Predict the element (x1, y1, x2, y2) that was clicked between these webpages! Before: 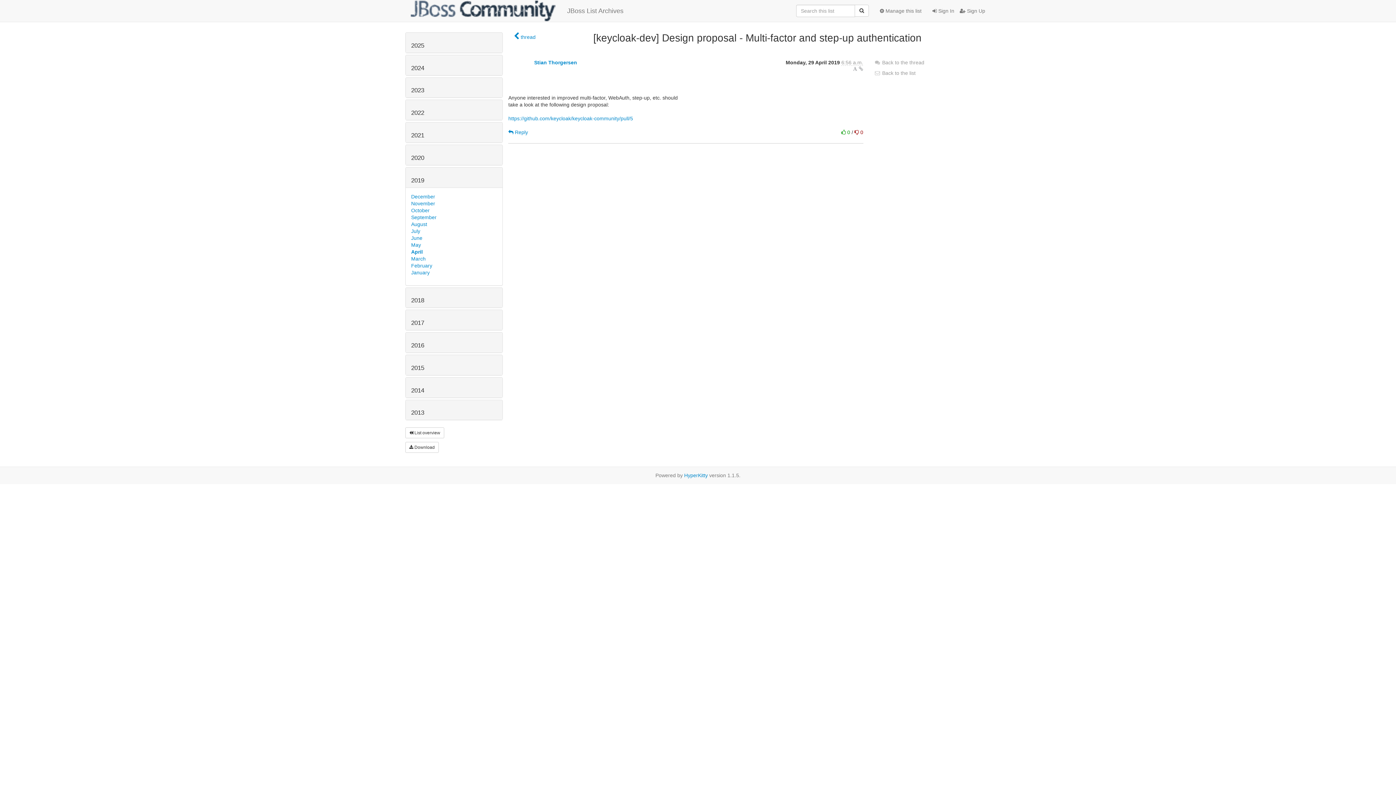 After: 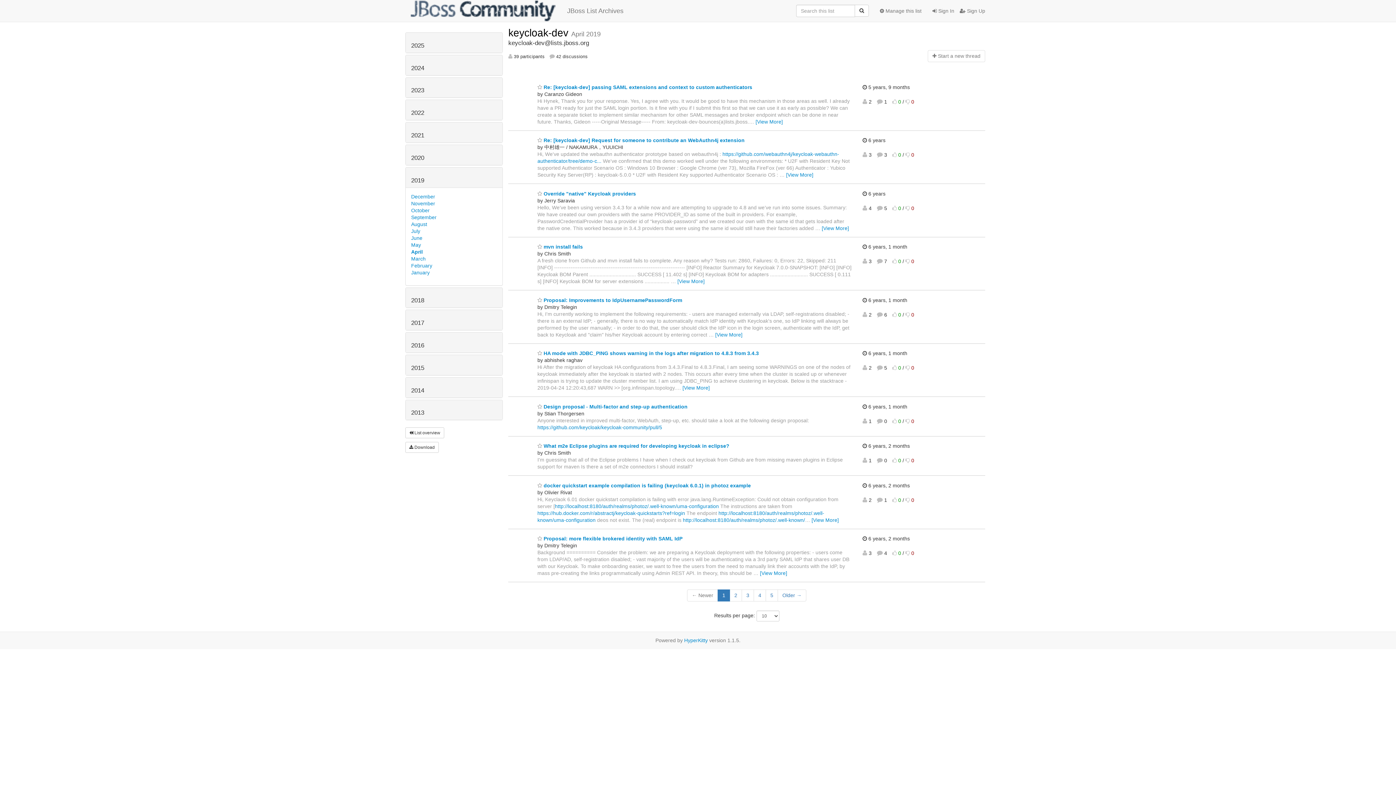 Action: bbox: (411, 248, 422, 254) label: April